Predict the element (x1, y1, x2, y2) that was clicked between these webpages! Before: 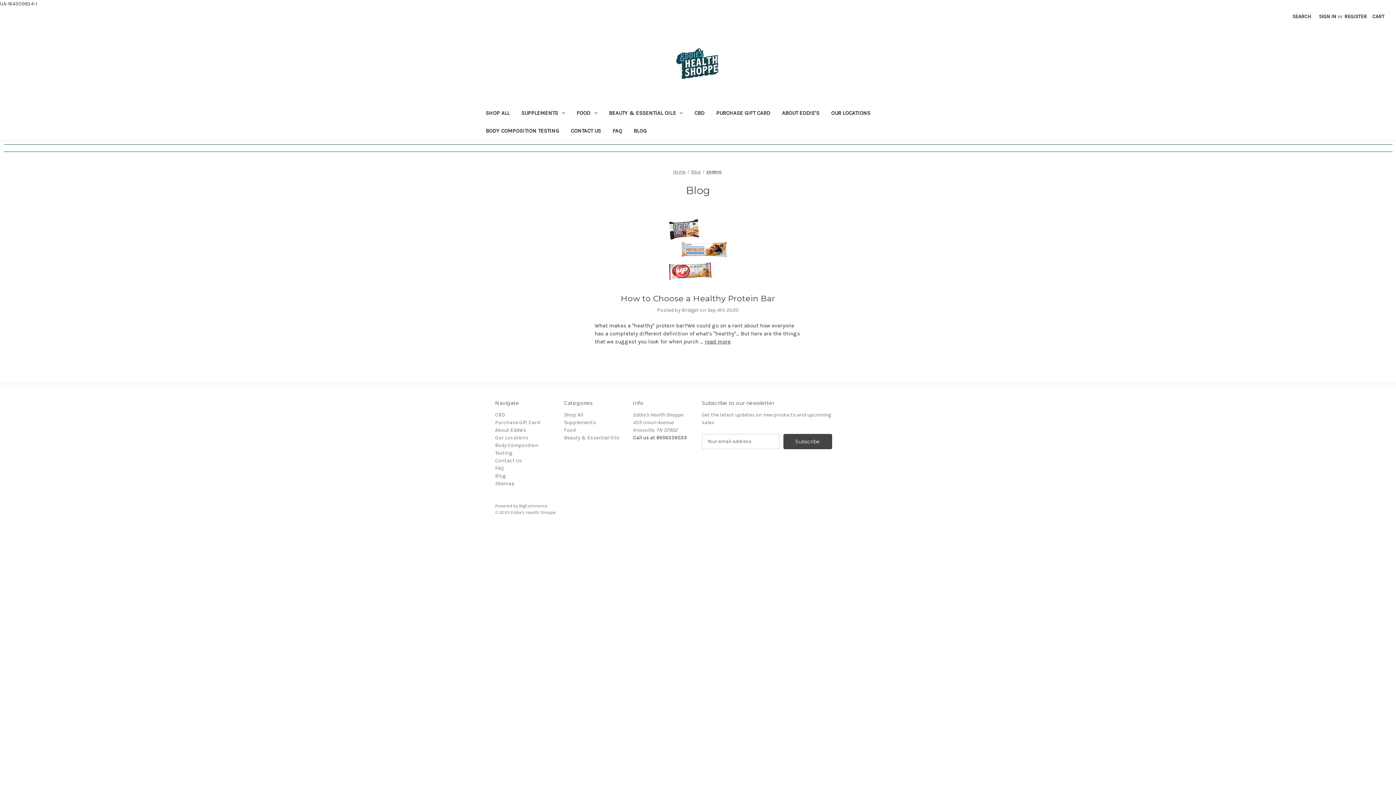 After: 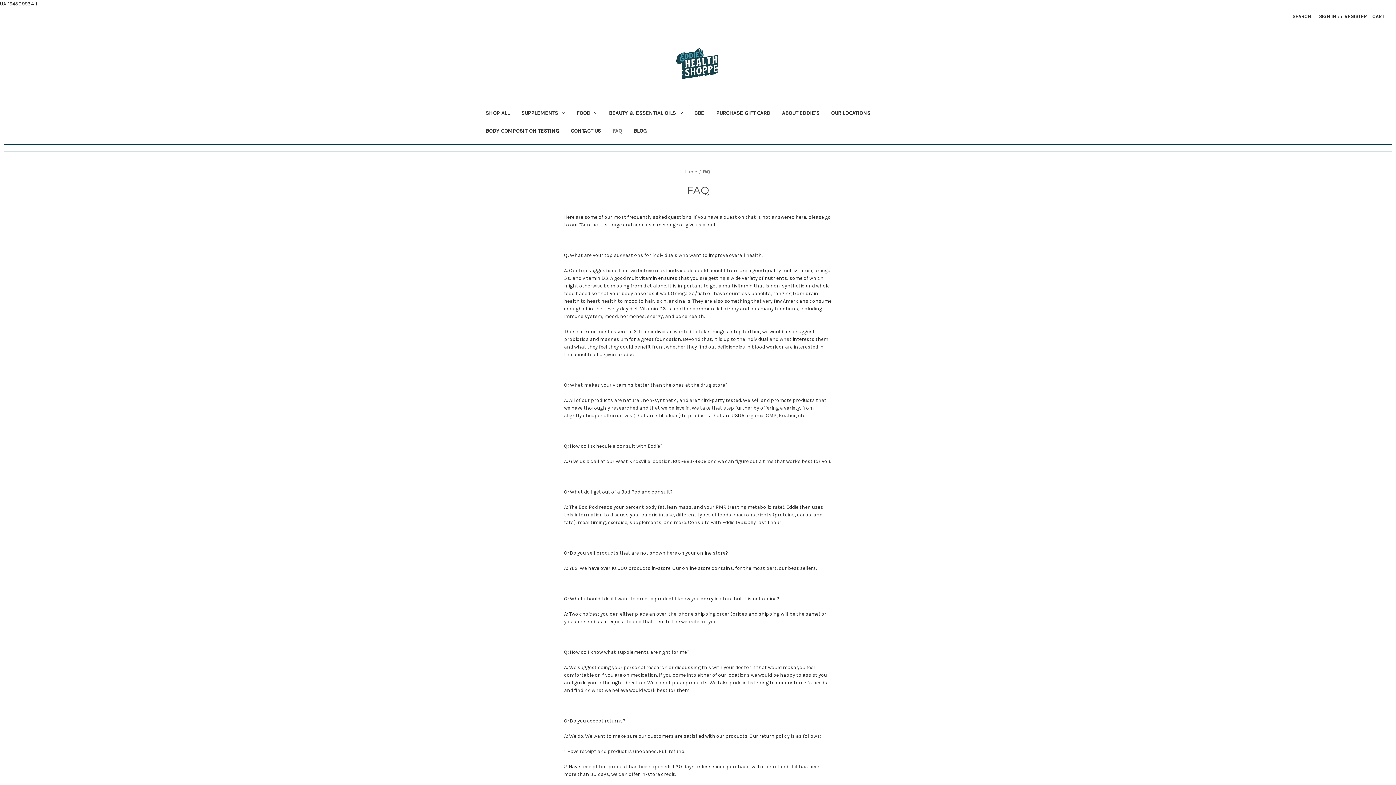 Action: label: FAQ bbox: (495, 465, 504, 471)